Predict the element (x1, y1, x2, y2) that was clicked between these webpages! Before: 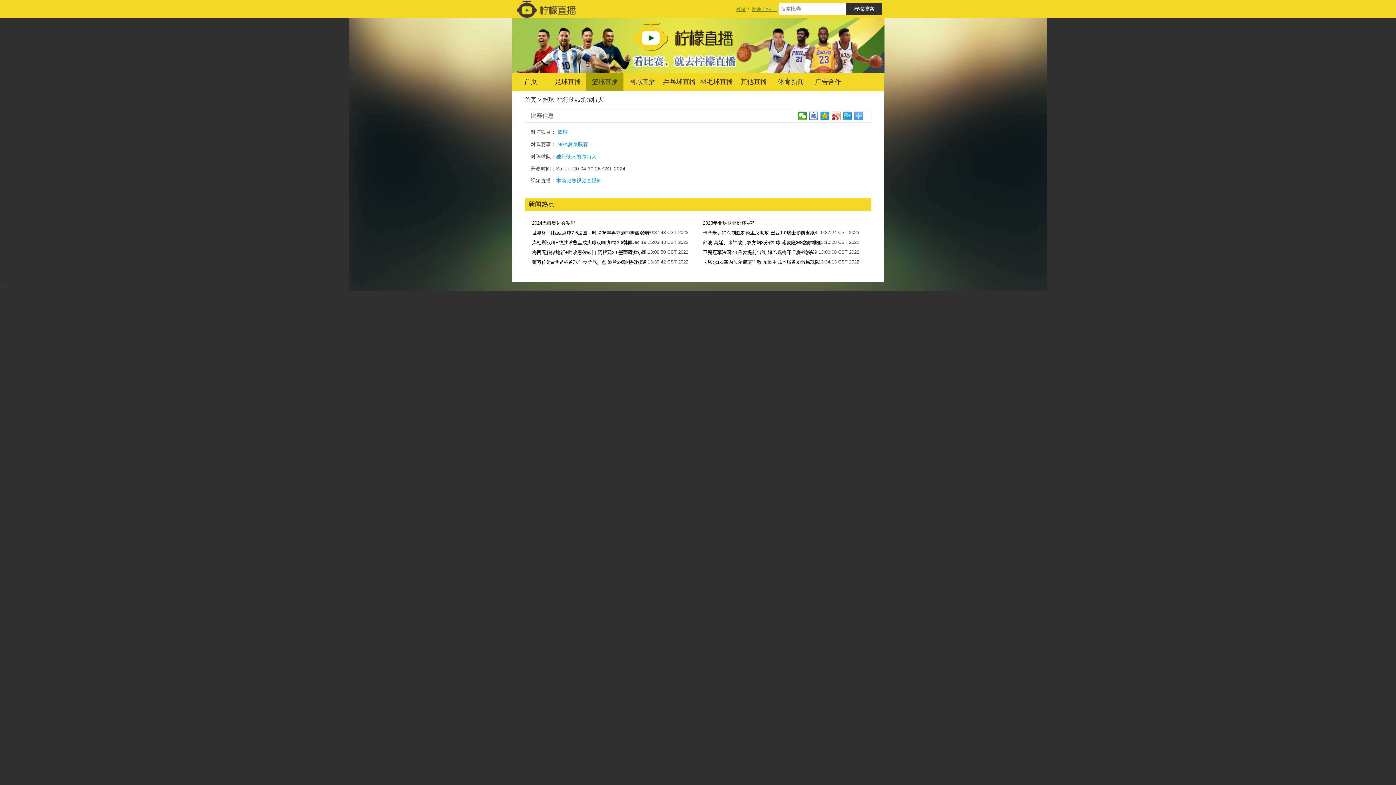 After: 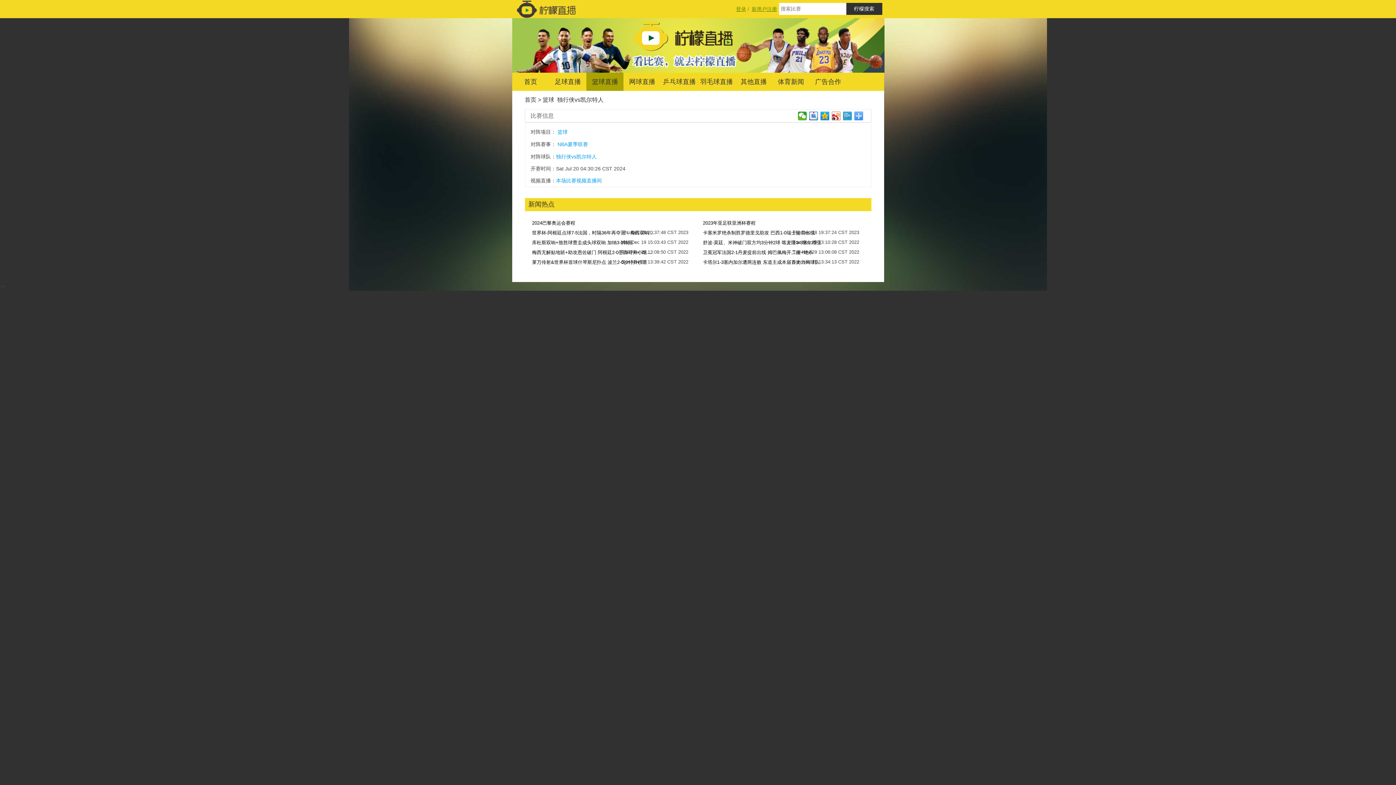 Action: label: 独行侠vs凯尔特人 bbox: (557, 96, 603, 102)